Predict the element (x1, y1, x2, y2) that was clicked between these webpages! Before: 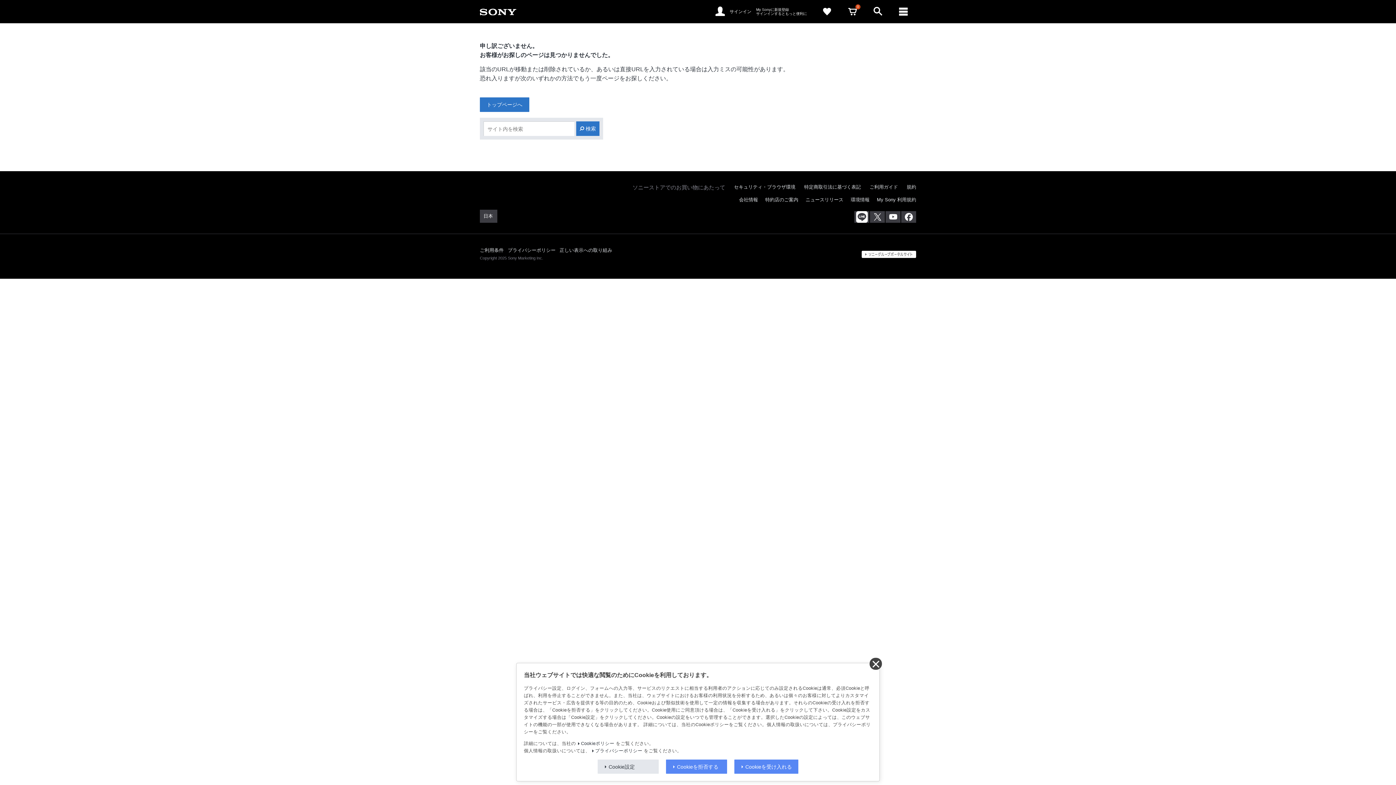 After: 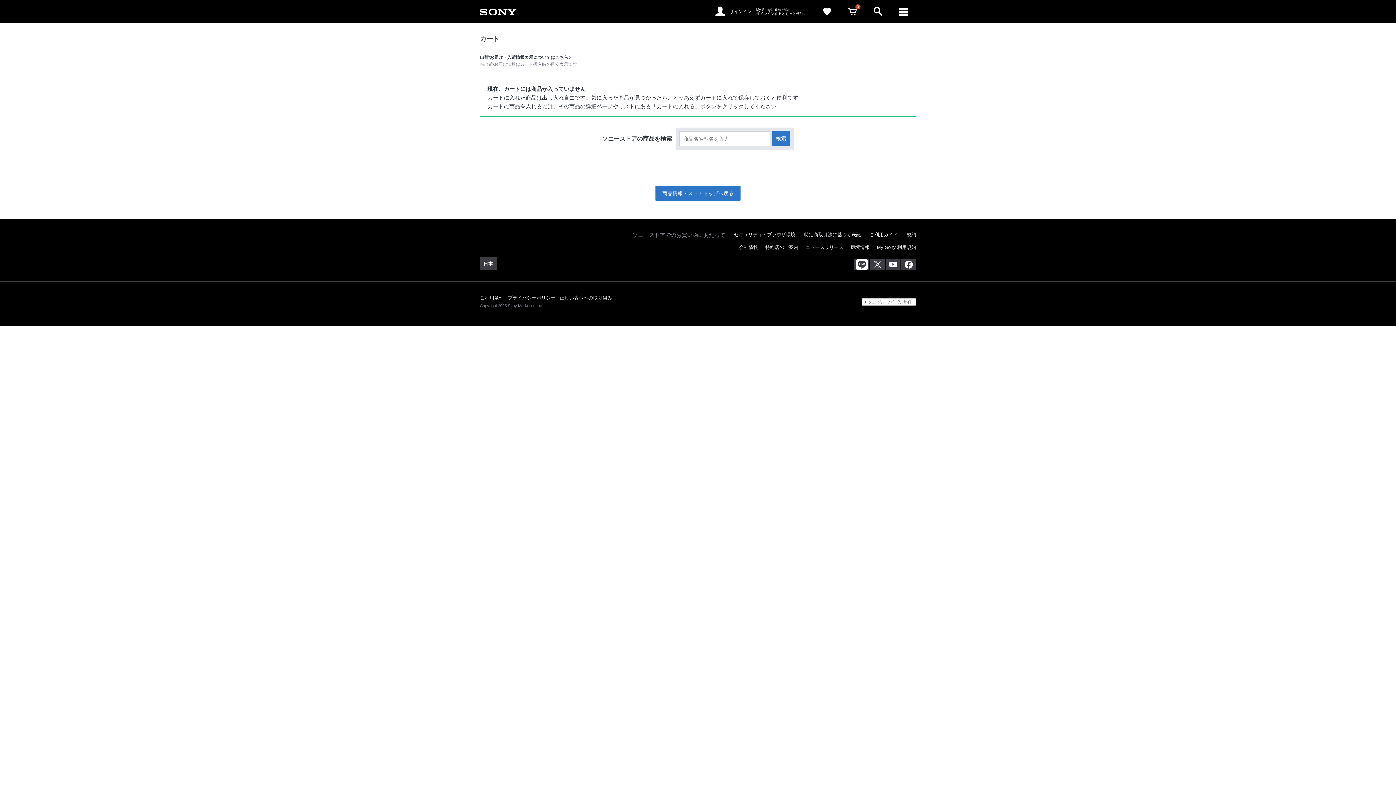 Action: label: cart bbox: (840, 0, 865, 23)